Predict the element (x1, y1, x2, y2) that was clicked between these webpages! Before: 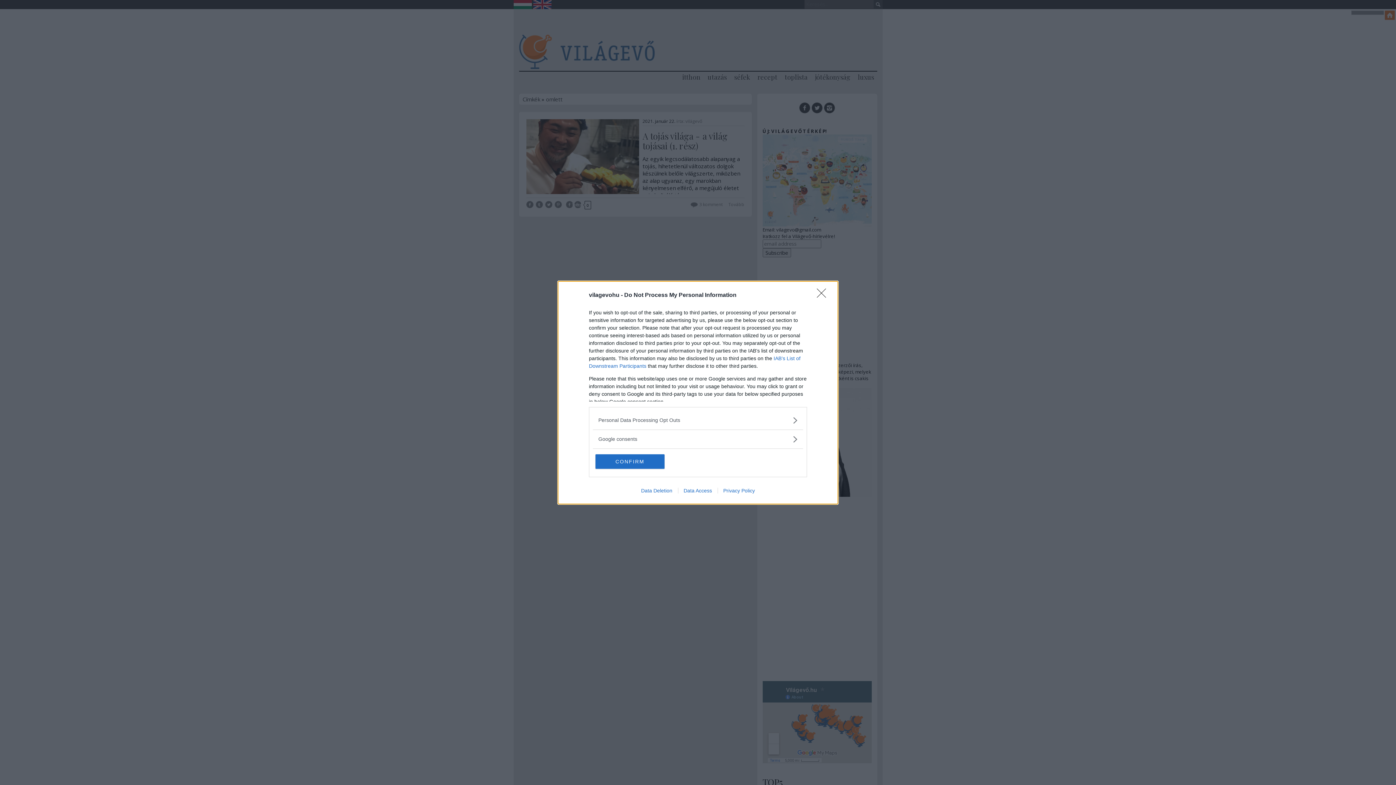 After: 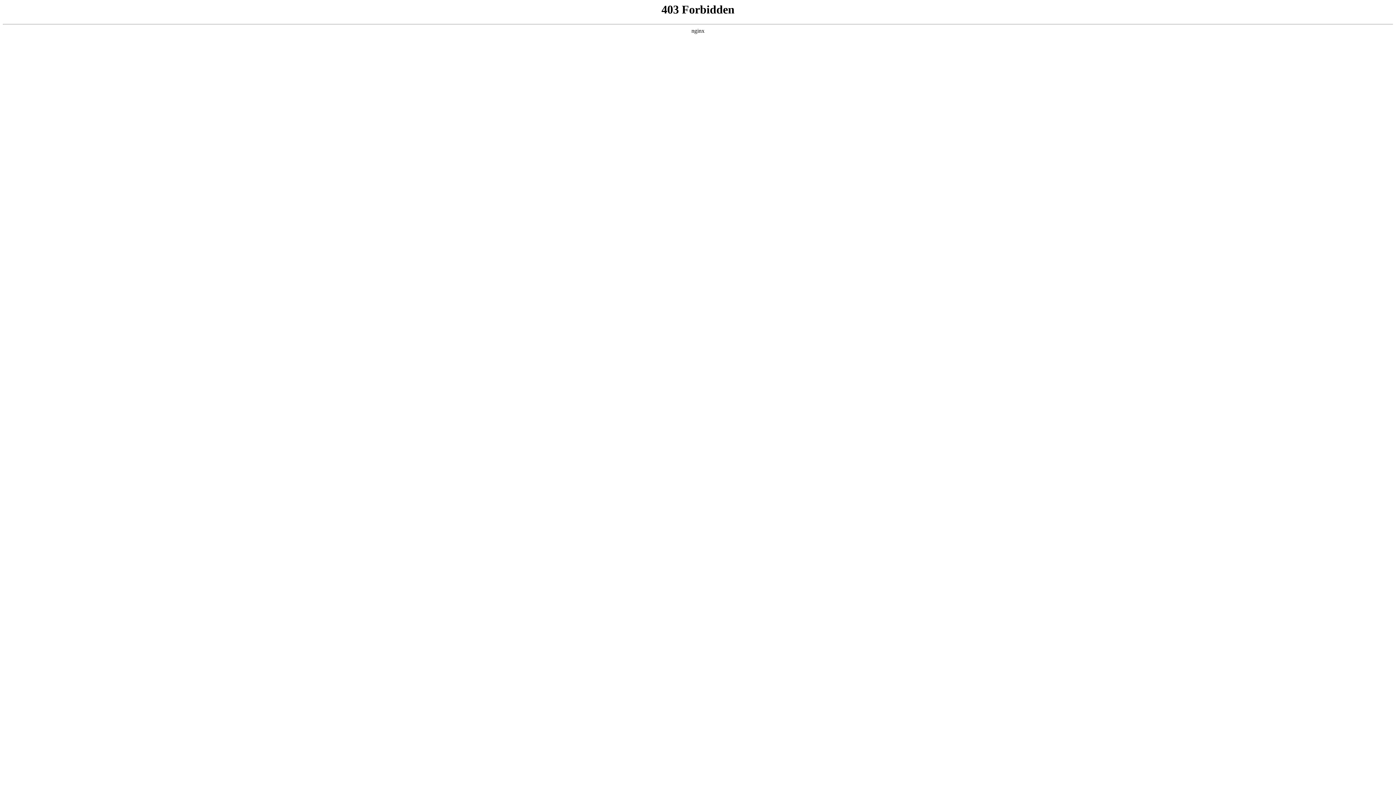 Action: bbox: (717, 487, 760, 493) label: Privacy Policy